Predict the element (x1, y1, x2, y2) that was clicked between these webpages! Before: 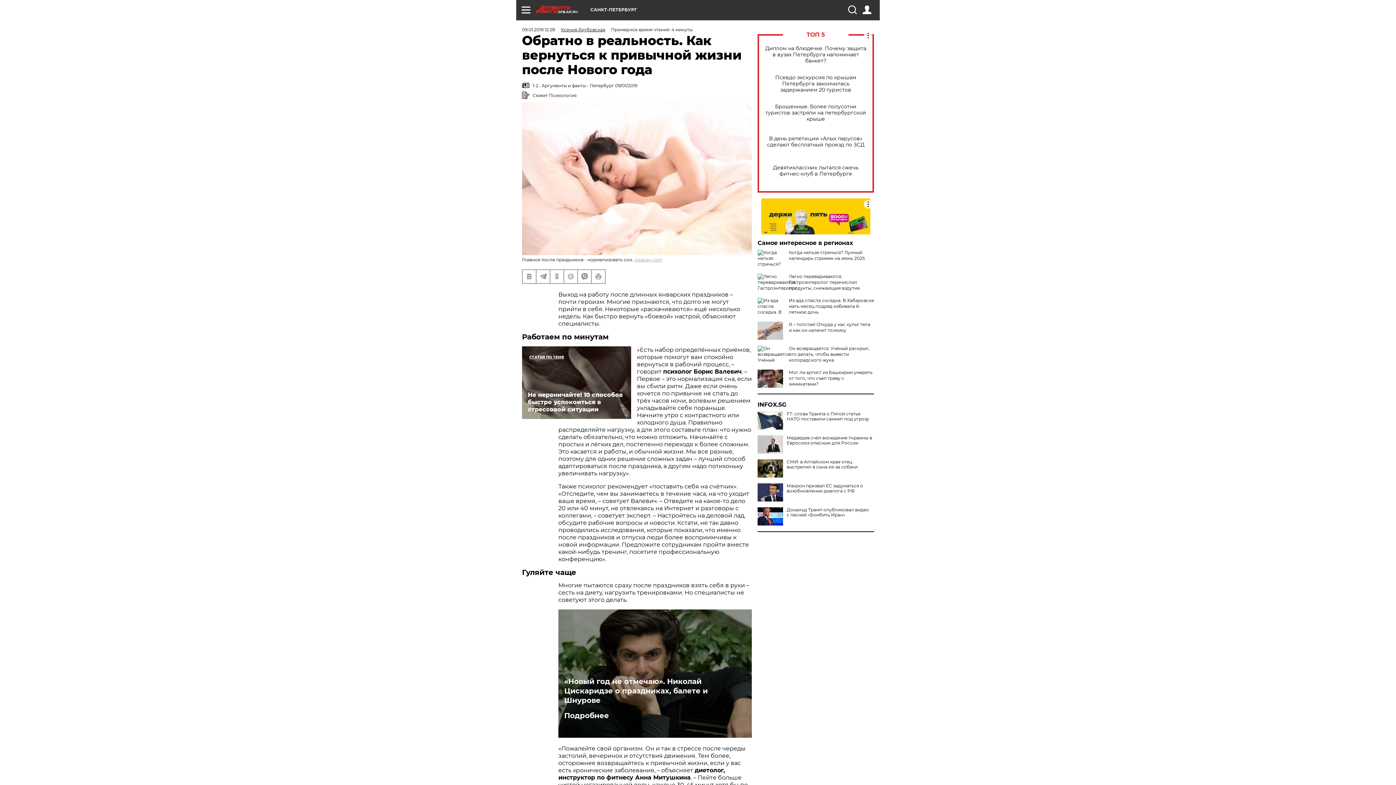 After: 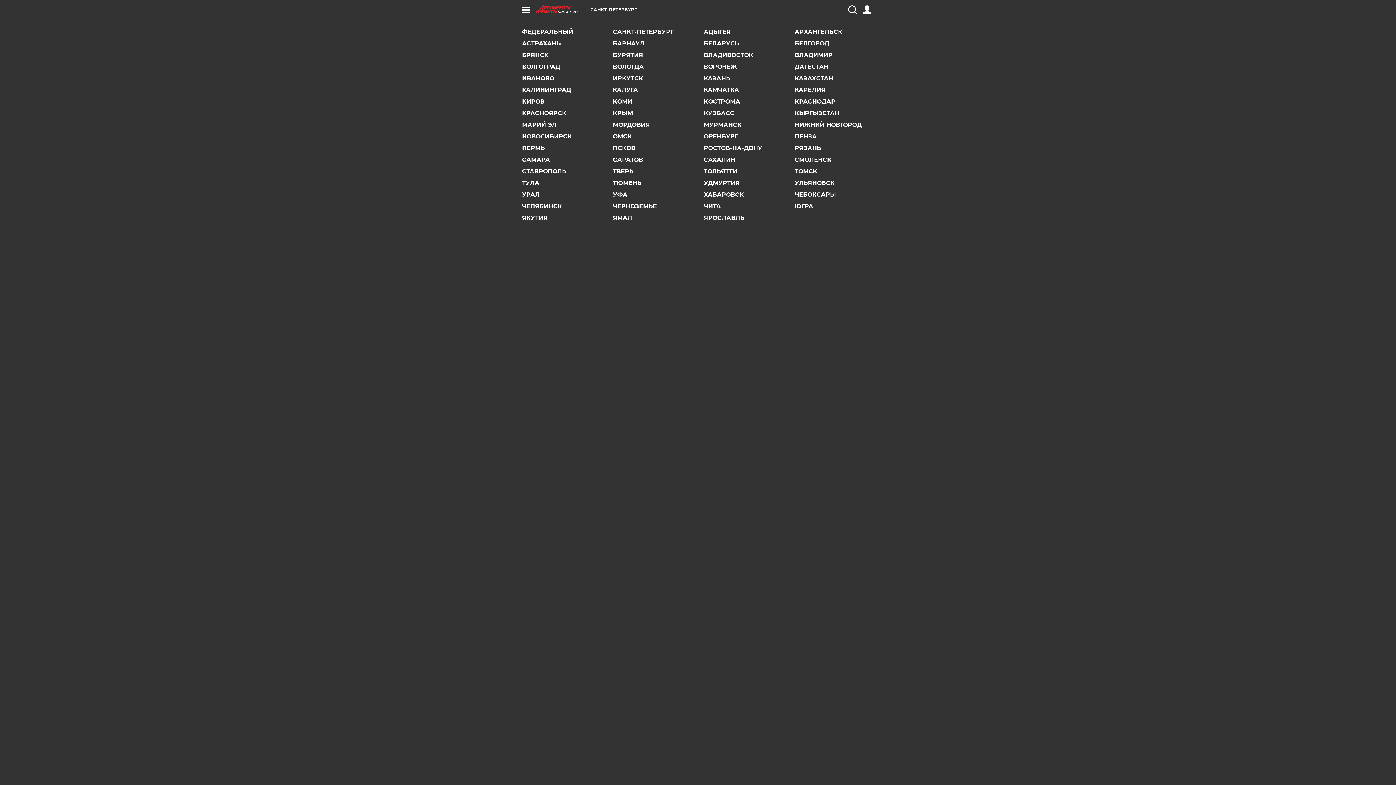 Action: bbox: (590, 7, 637, 12) label: САНКТ-ПЕТЕРБУРГ